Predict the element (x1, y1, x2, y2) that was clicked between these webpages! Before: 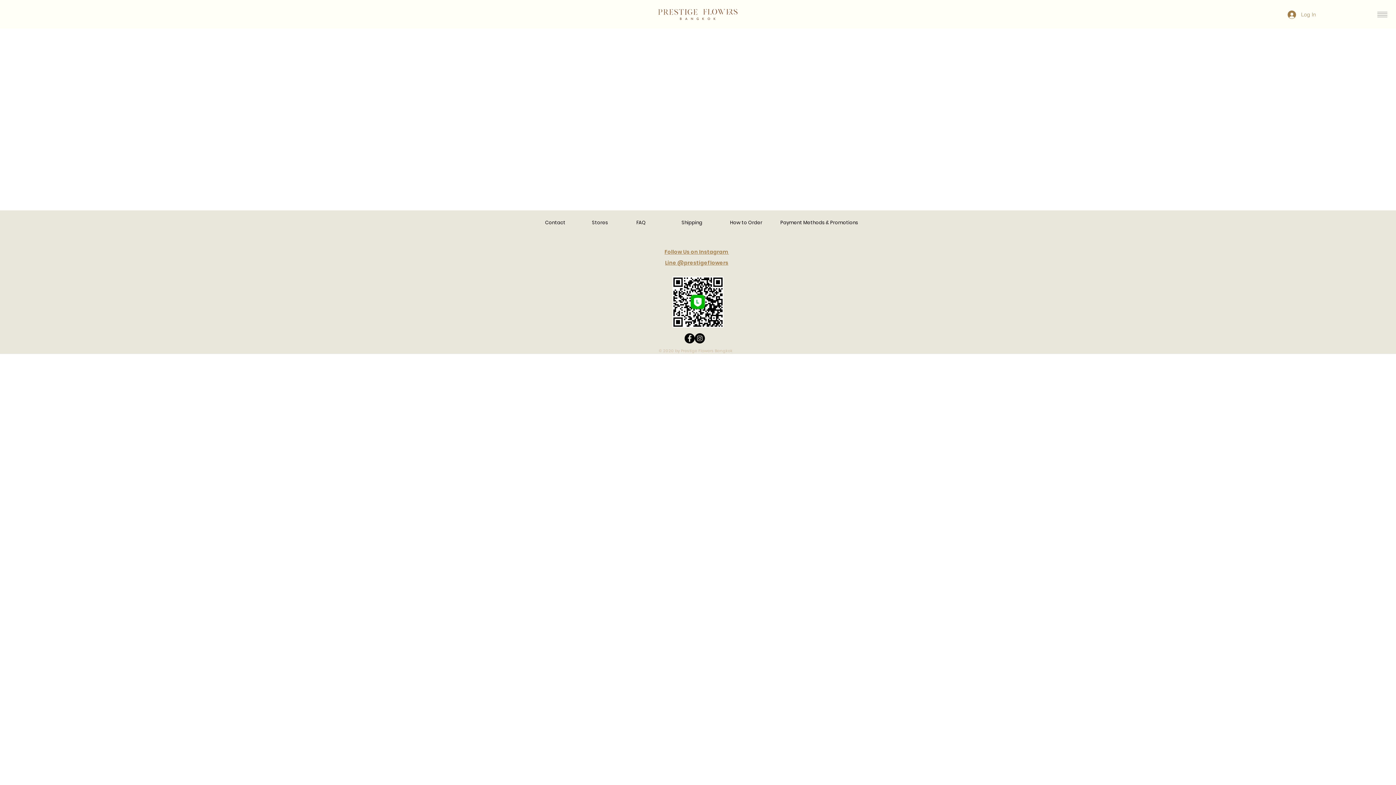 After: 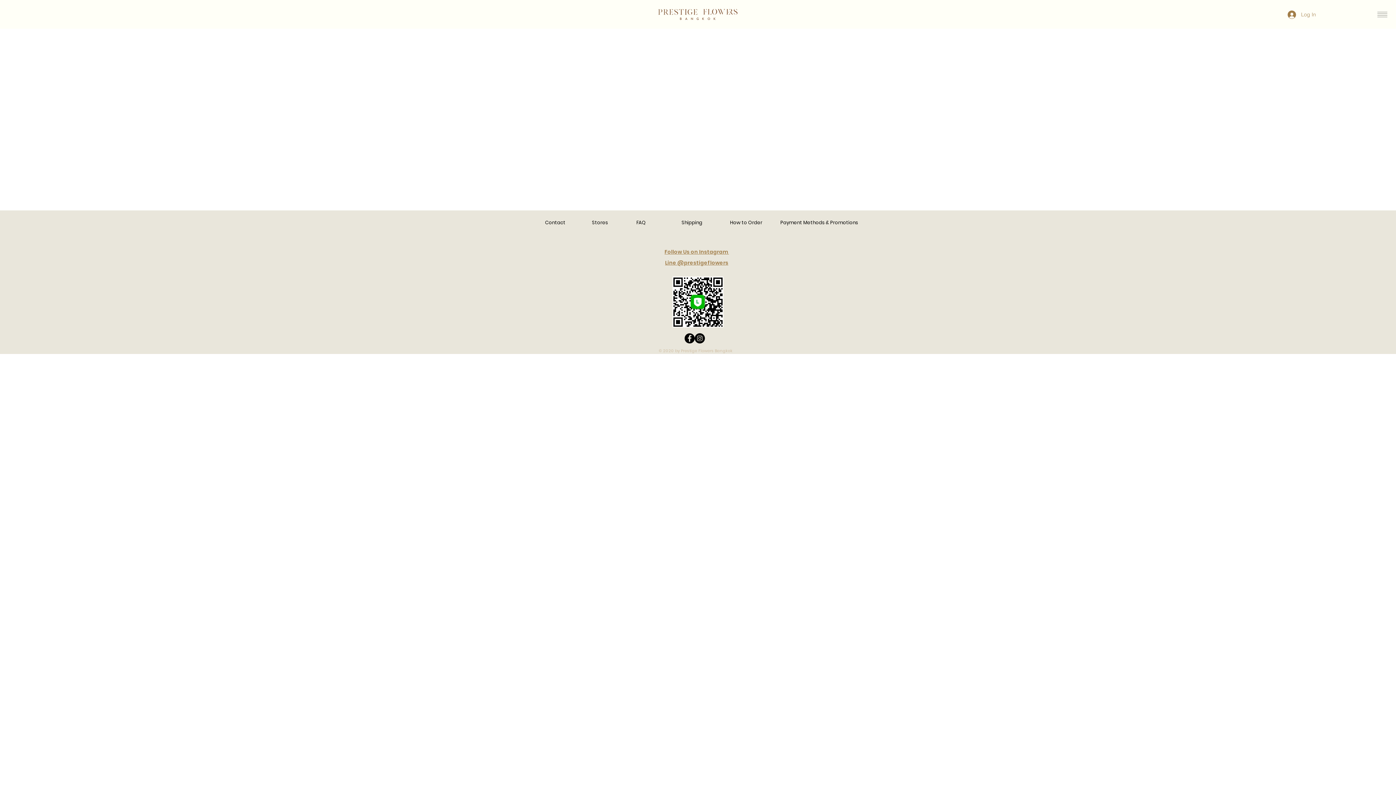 Action: bbox: (672, 276, 723, 327)